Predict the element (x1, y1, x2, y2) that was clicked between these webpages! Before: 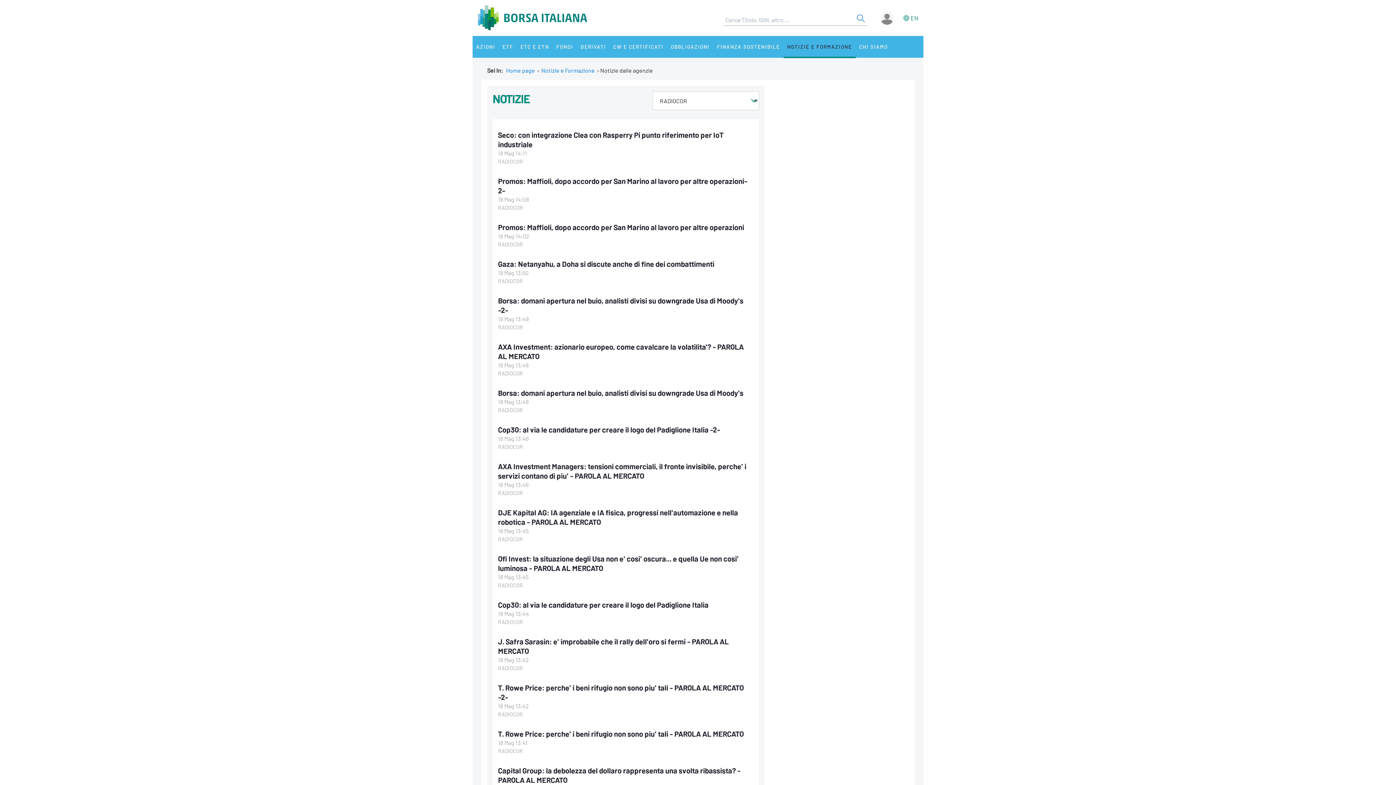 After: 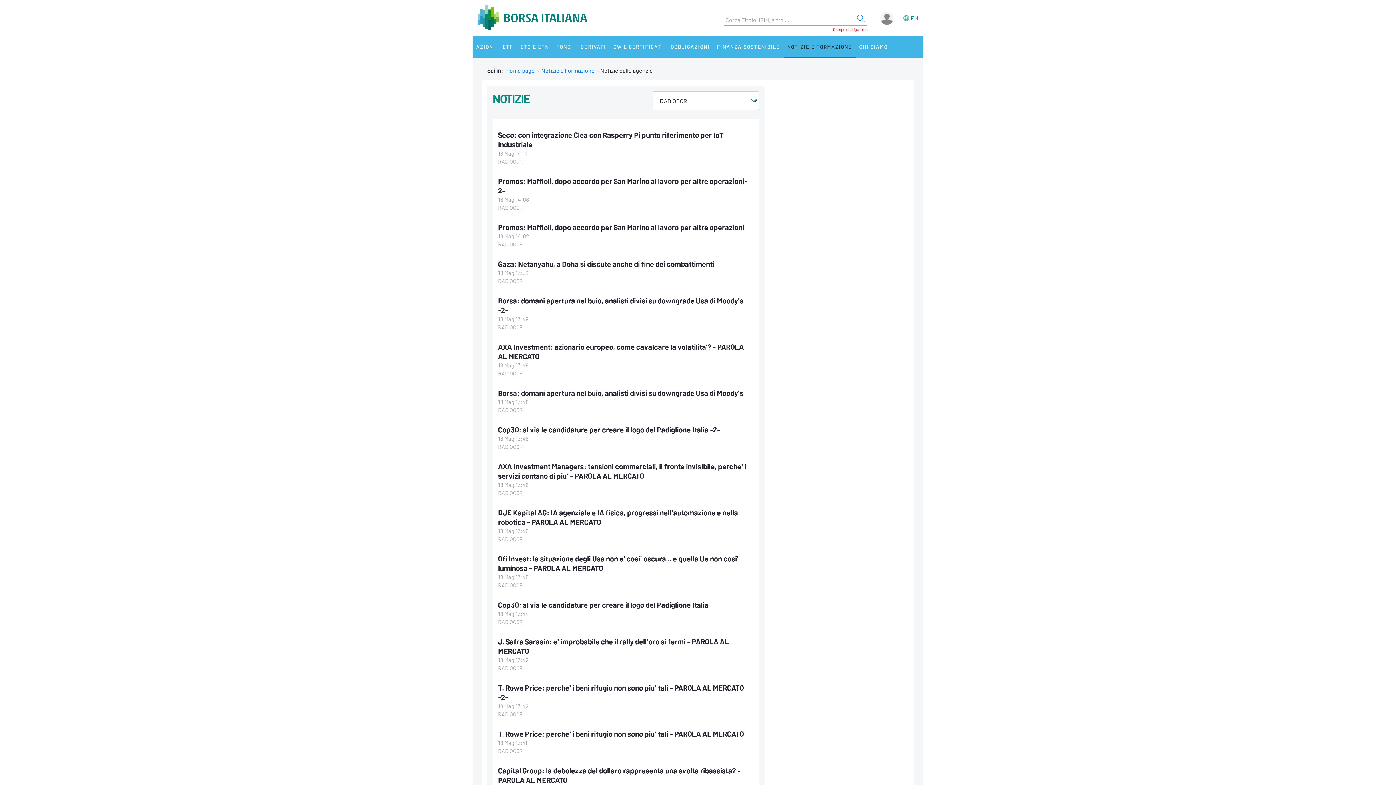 Action: label: Search  bbox: (853, 13, 867, 25)